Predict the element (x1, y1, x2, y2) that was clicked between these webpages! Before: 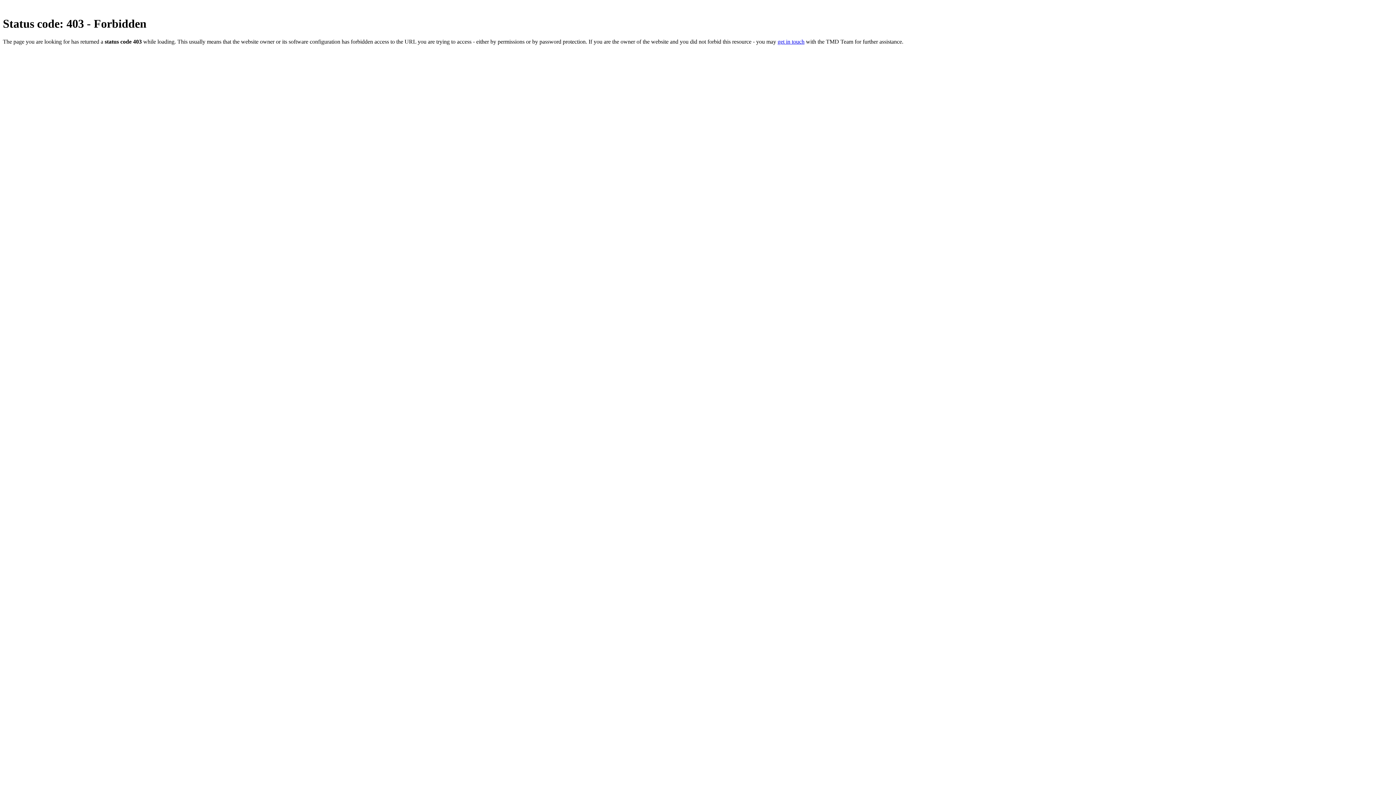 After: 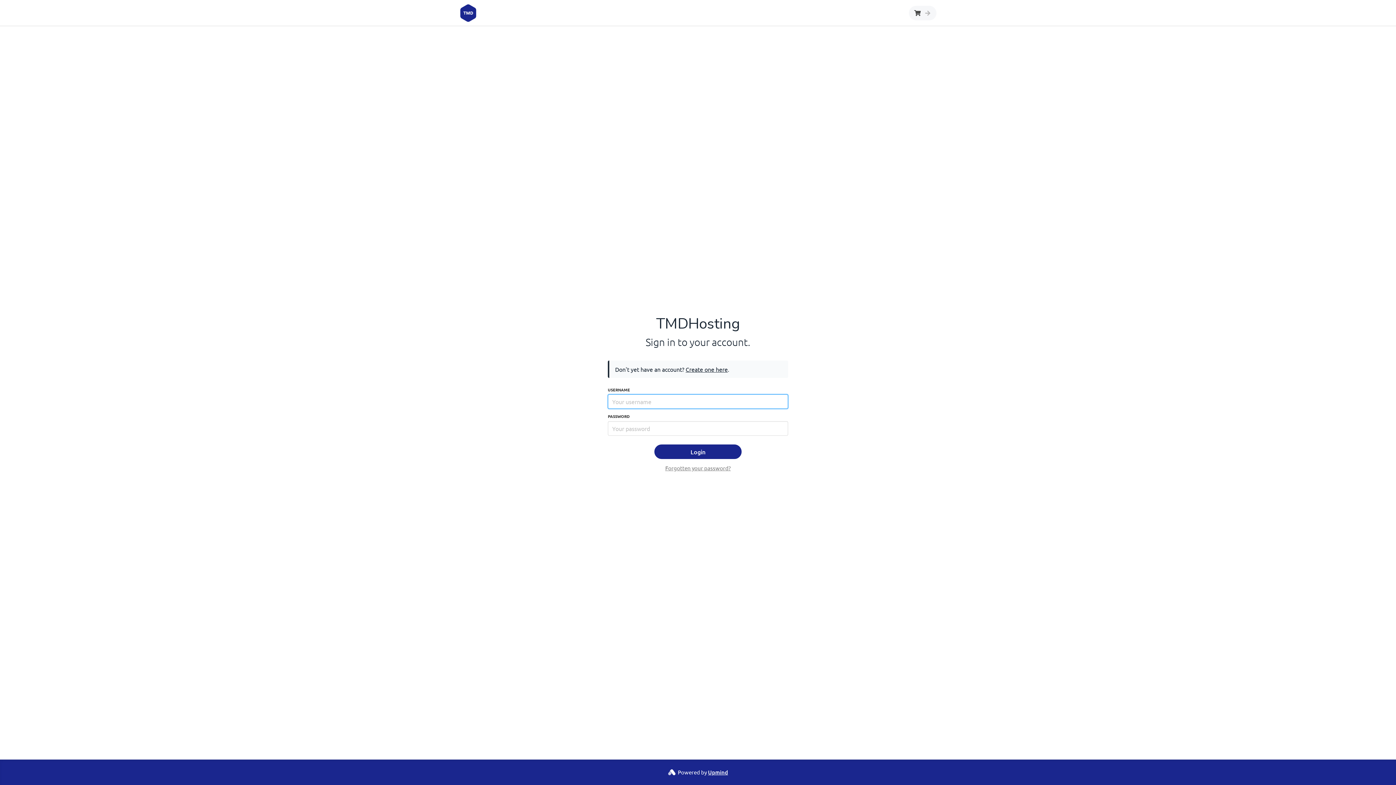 Action: label: get in touch bbox: (777, 38, 804, 44)